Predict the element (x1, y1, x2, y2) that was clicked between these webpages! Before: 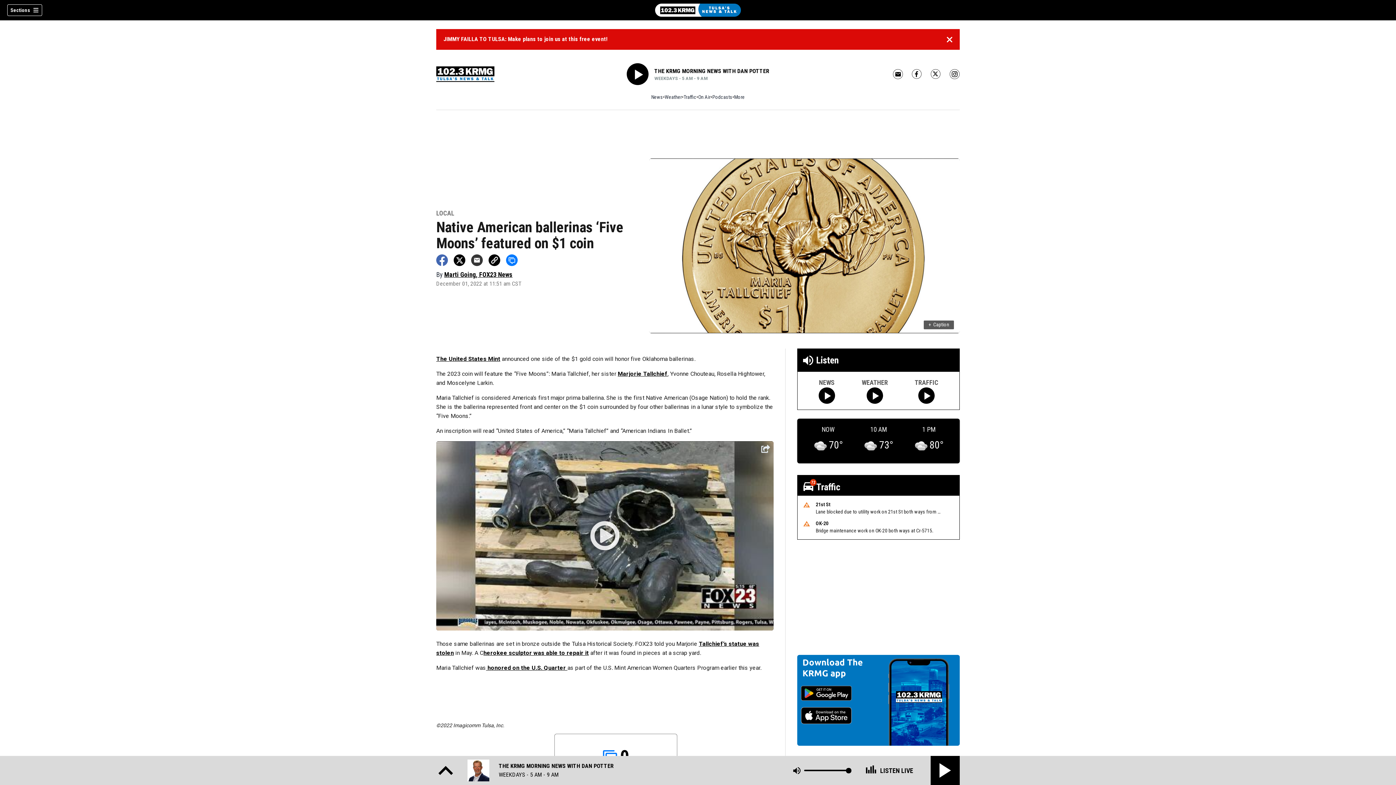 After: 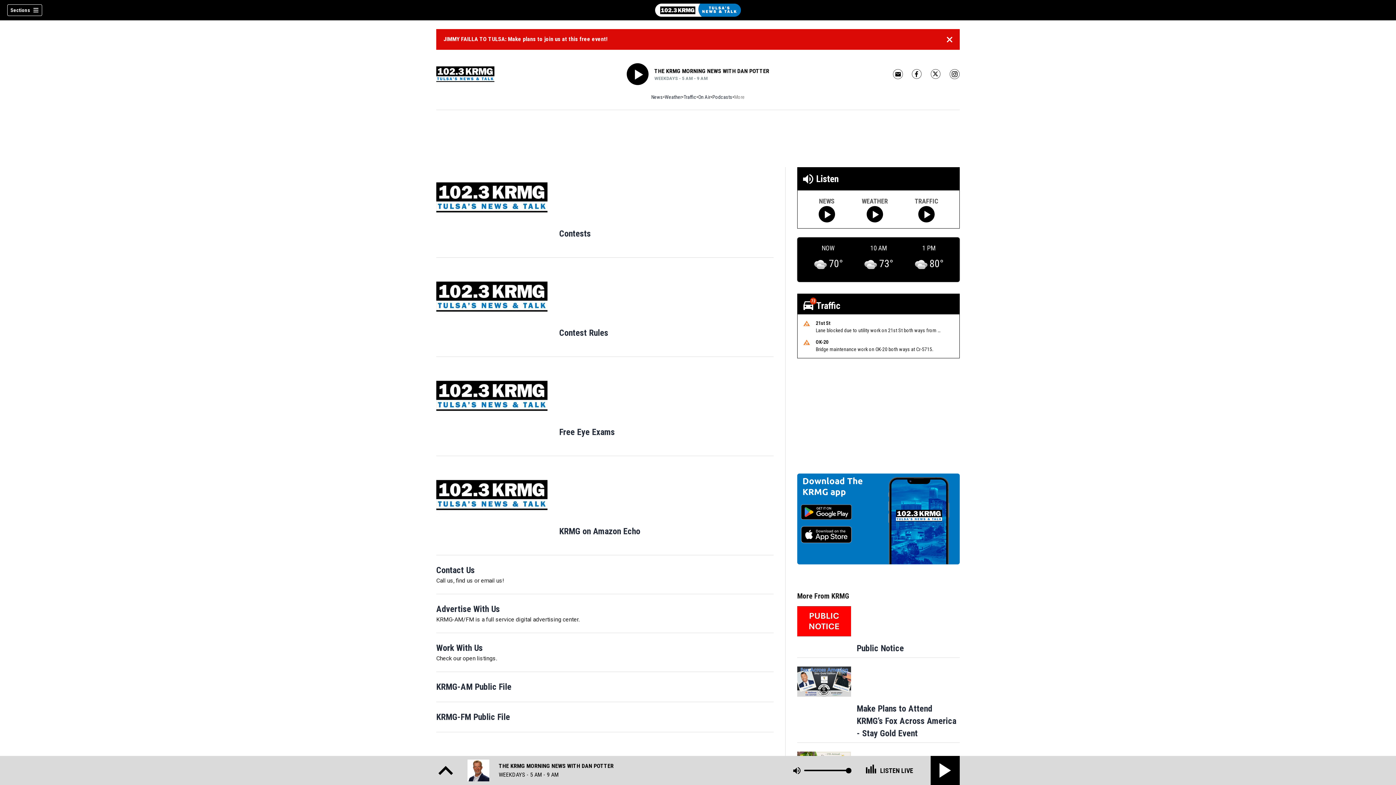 Action: label: More bbox: (734, 93, 744, 101)